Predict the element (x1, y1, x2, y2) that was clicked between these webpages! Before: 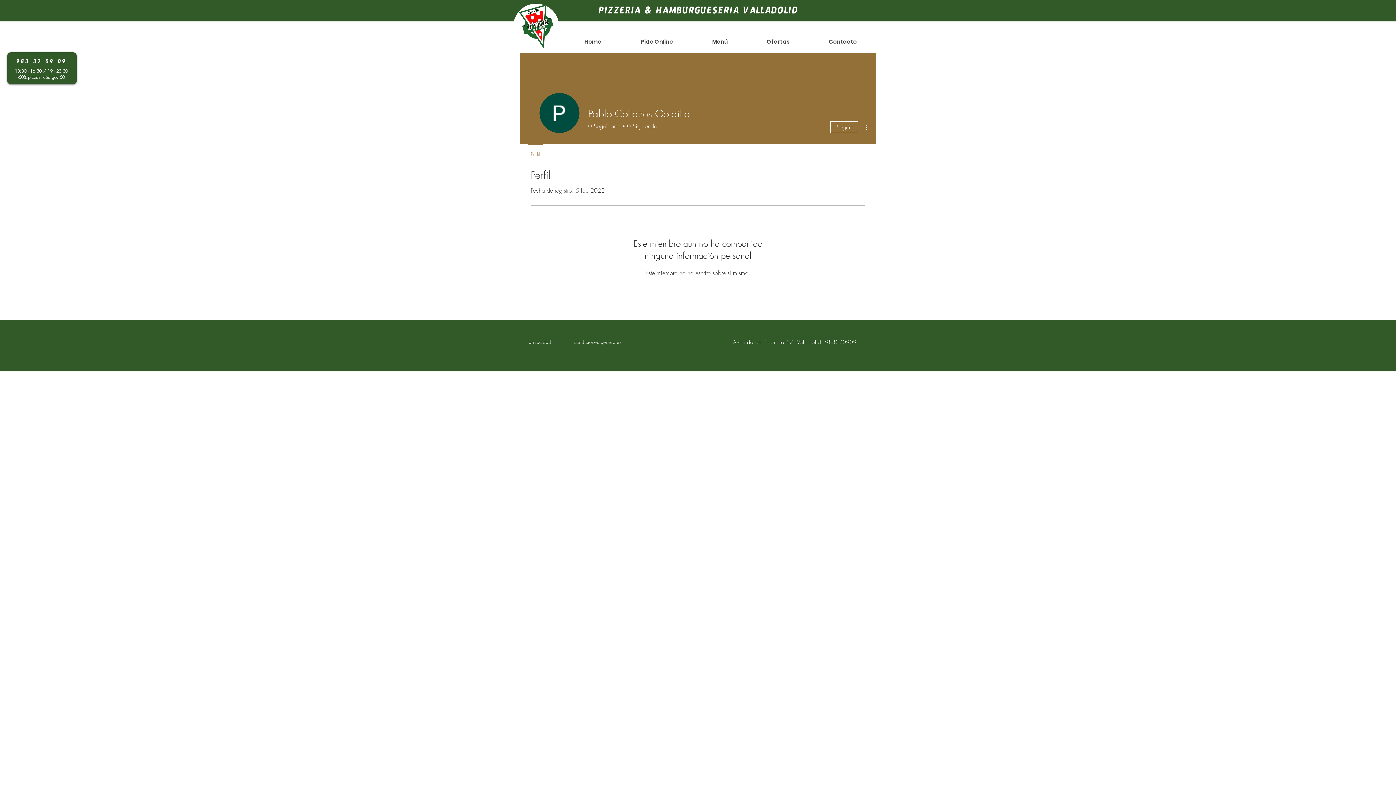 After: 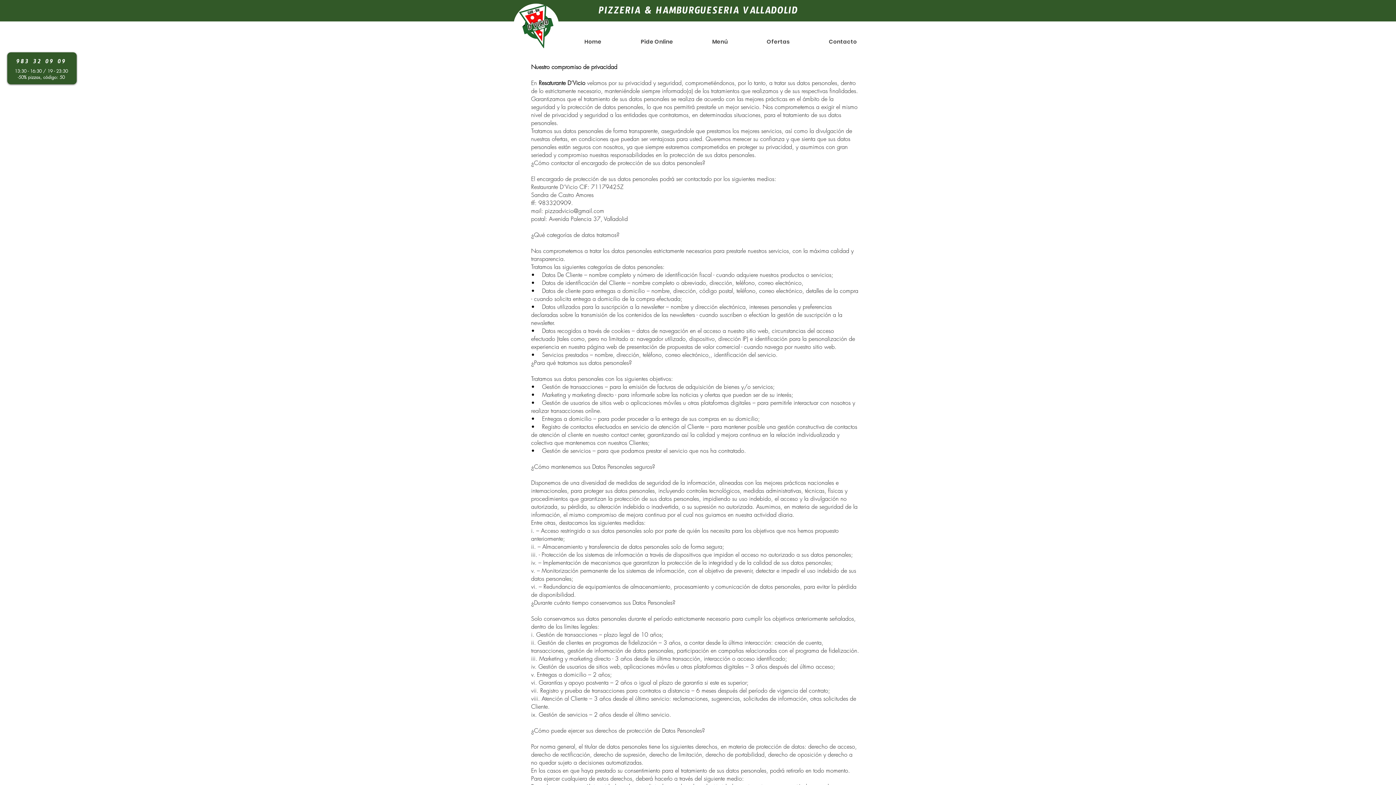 Action: label: privacidad bbox: (528, 338, 551, 345)